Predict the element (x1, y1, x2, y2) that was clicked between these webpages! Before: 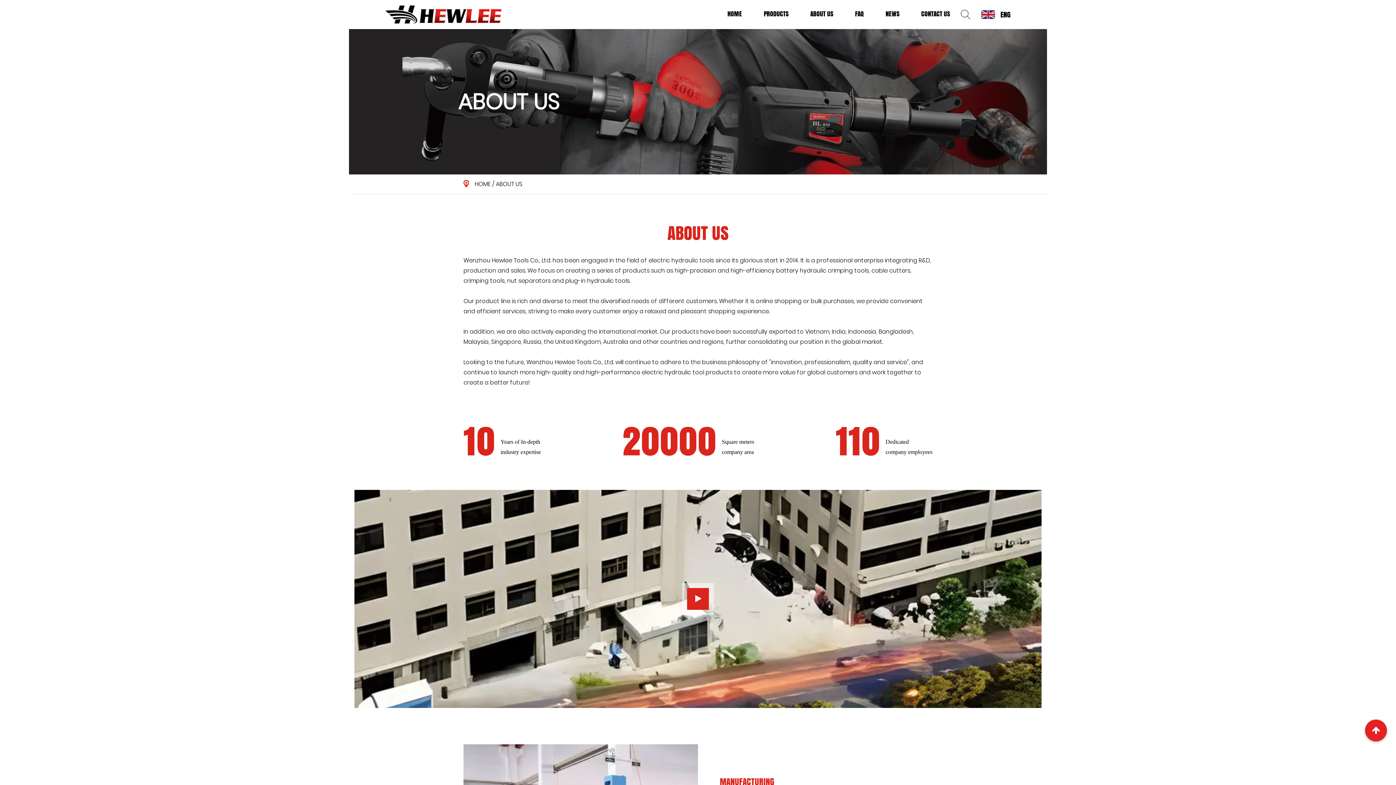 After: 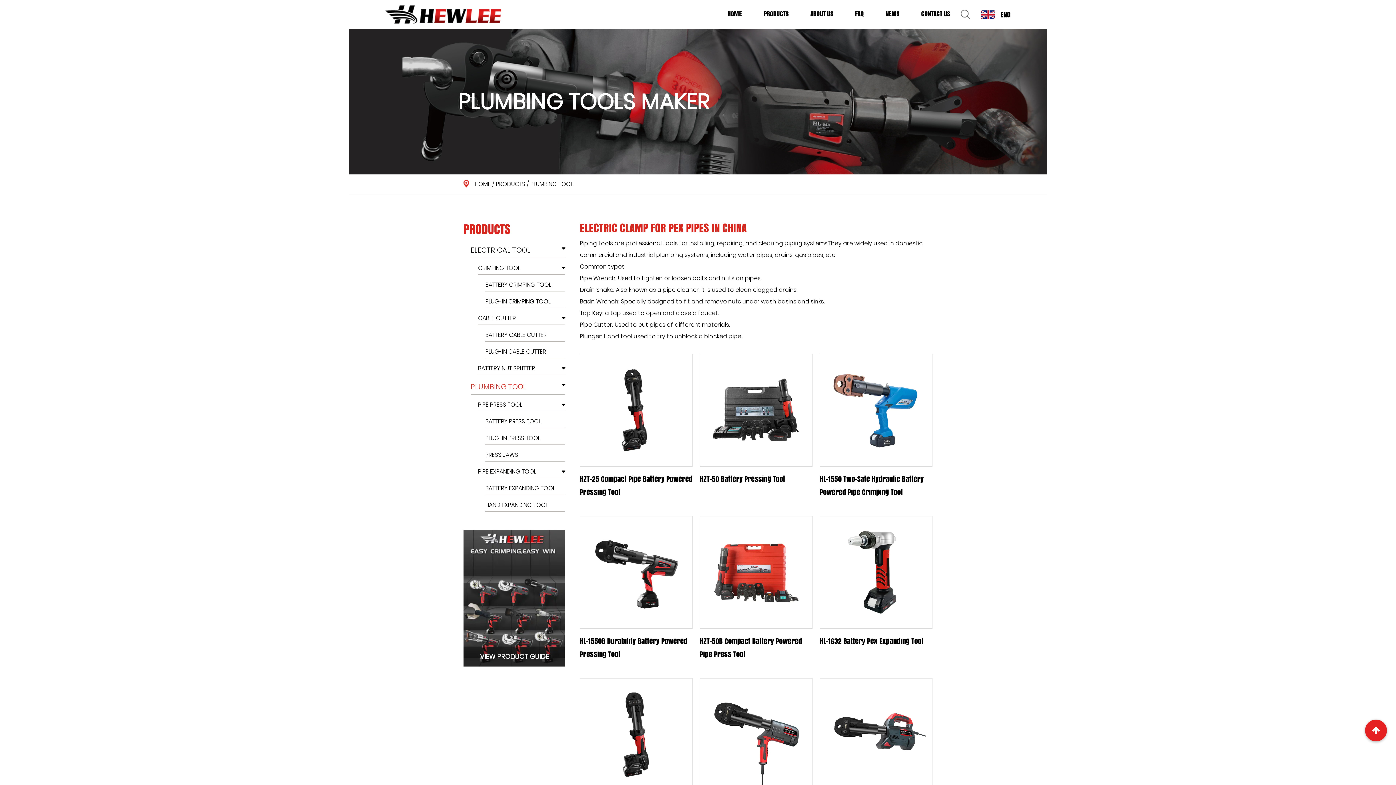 Action: bbox: (766, 26, 817, 27) label: Plumbing Tool